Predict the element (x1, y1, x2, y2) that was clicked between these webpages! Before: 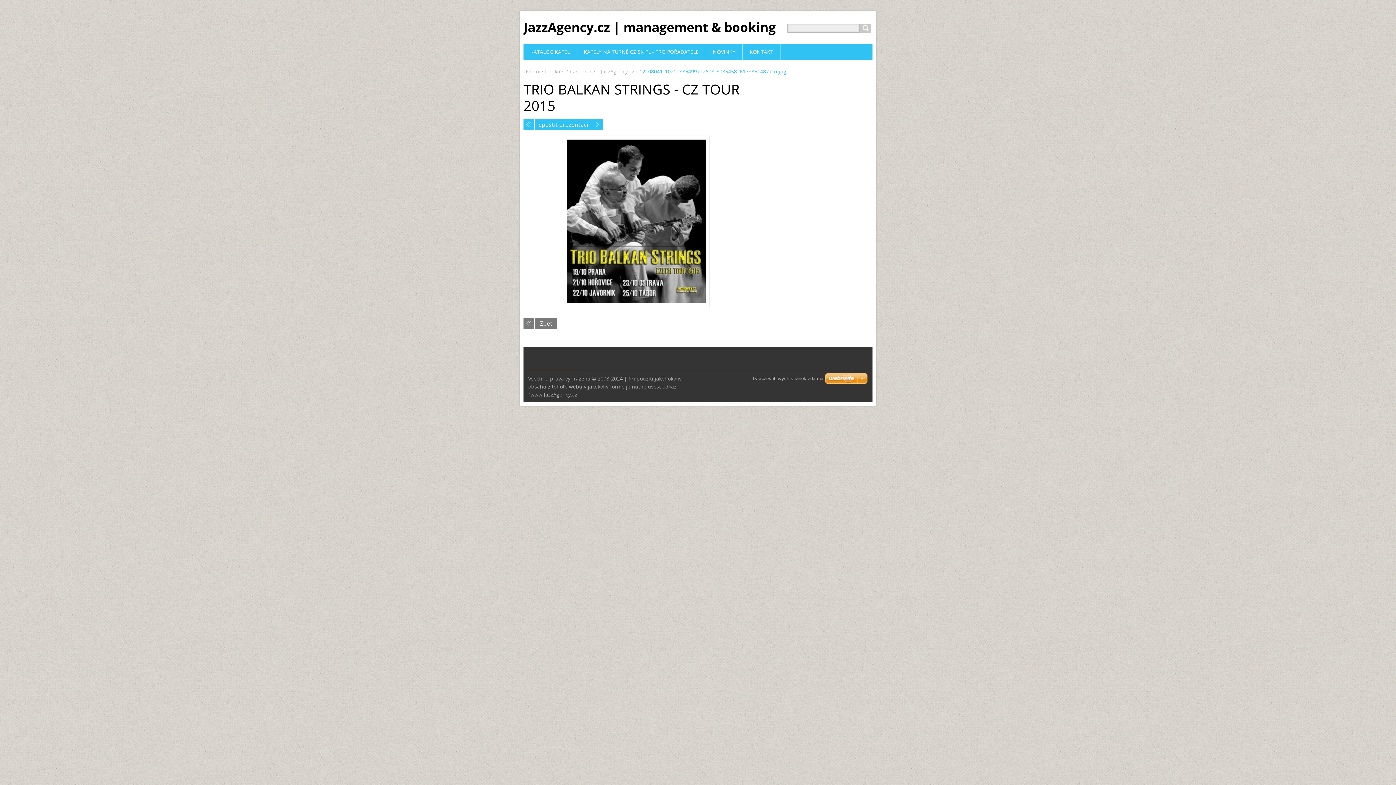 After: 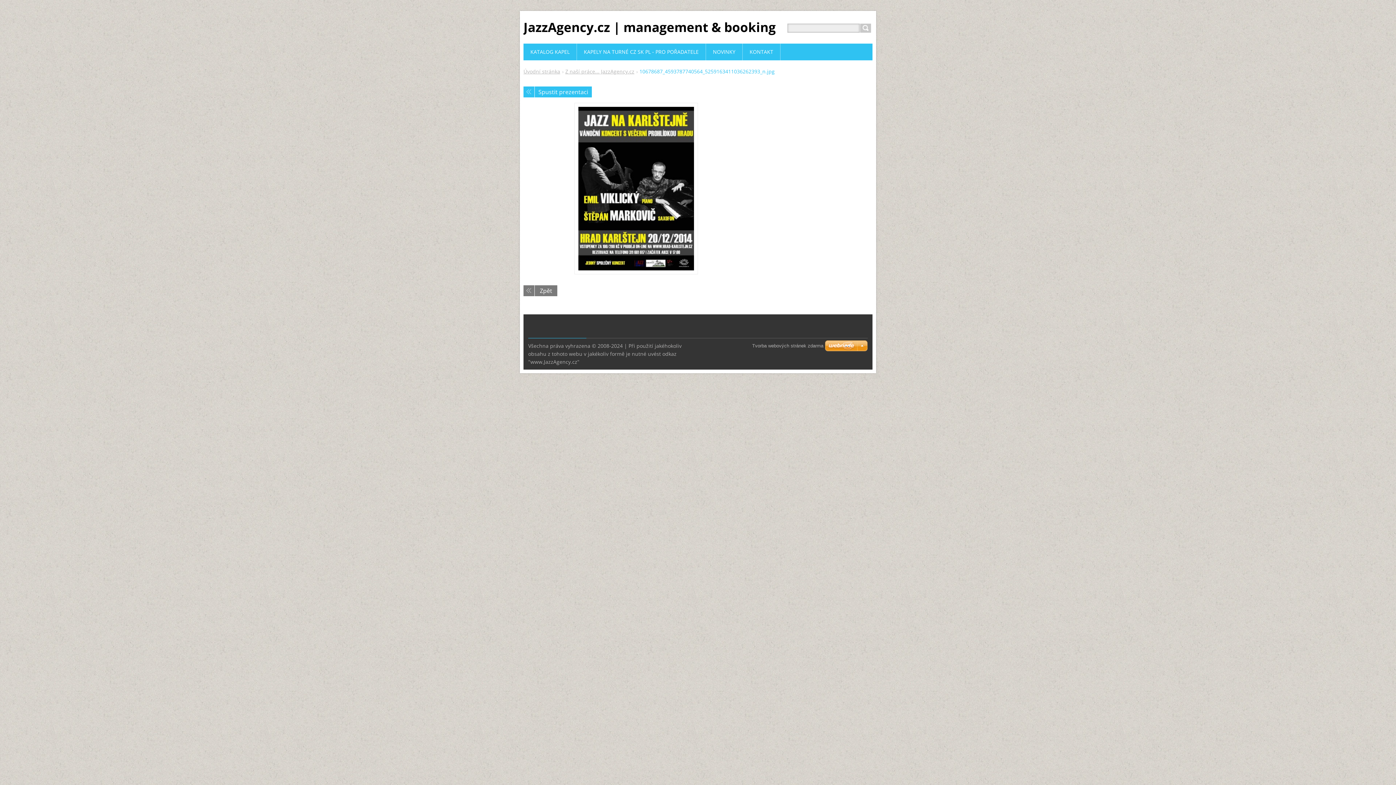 Action: bbox: (592, 119, 603, 130) label: Následující